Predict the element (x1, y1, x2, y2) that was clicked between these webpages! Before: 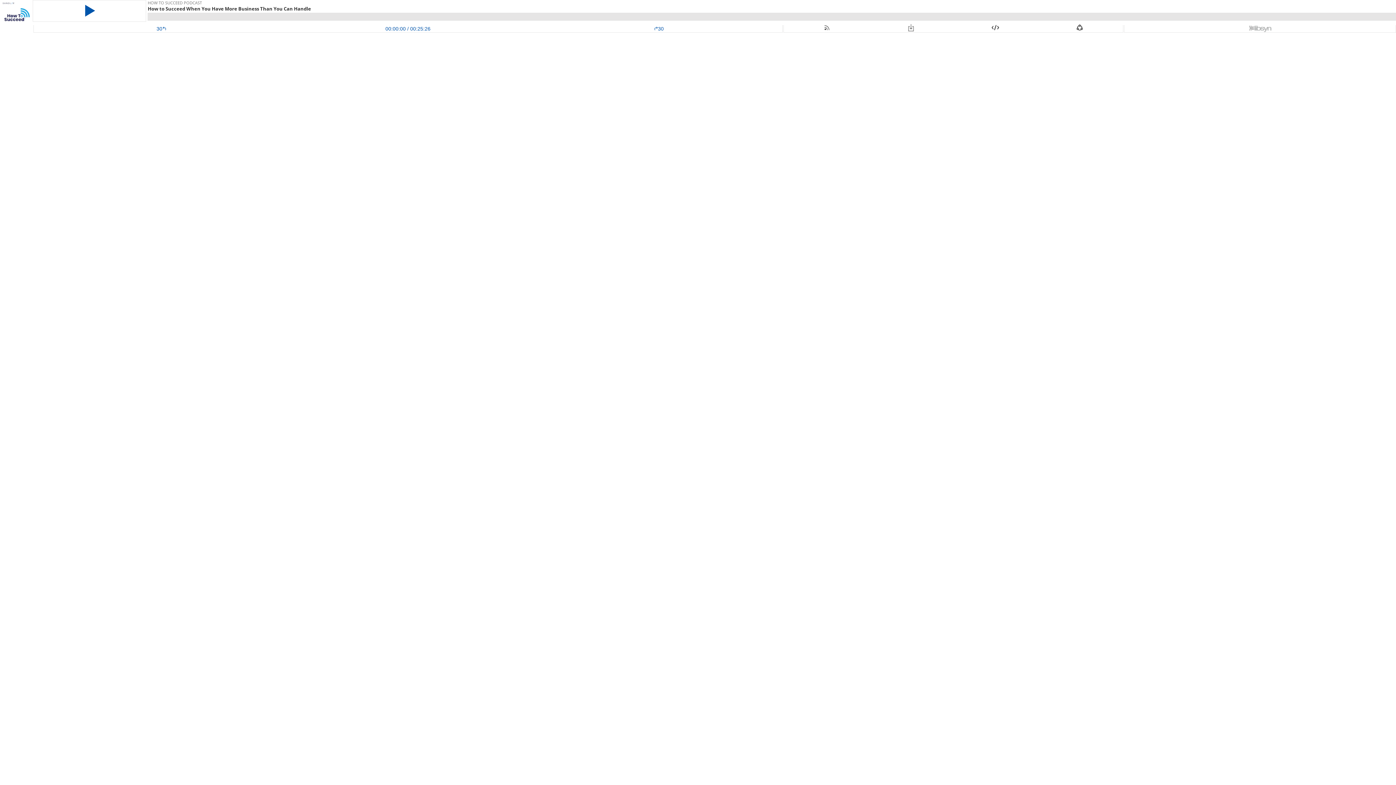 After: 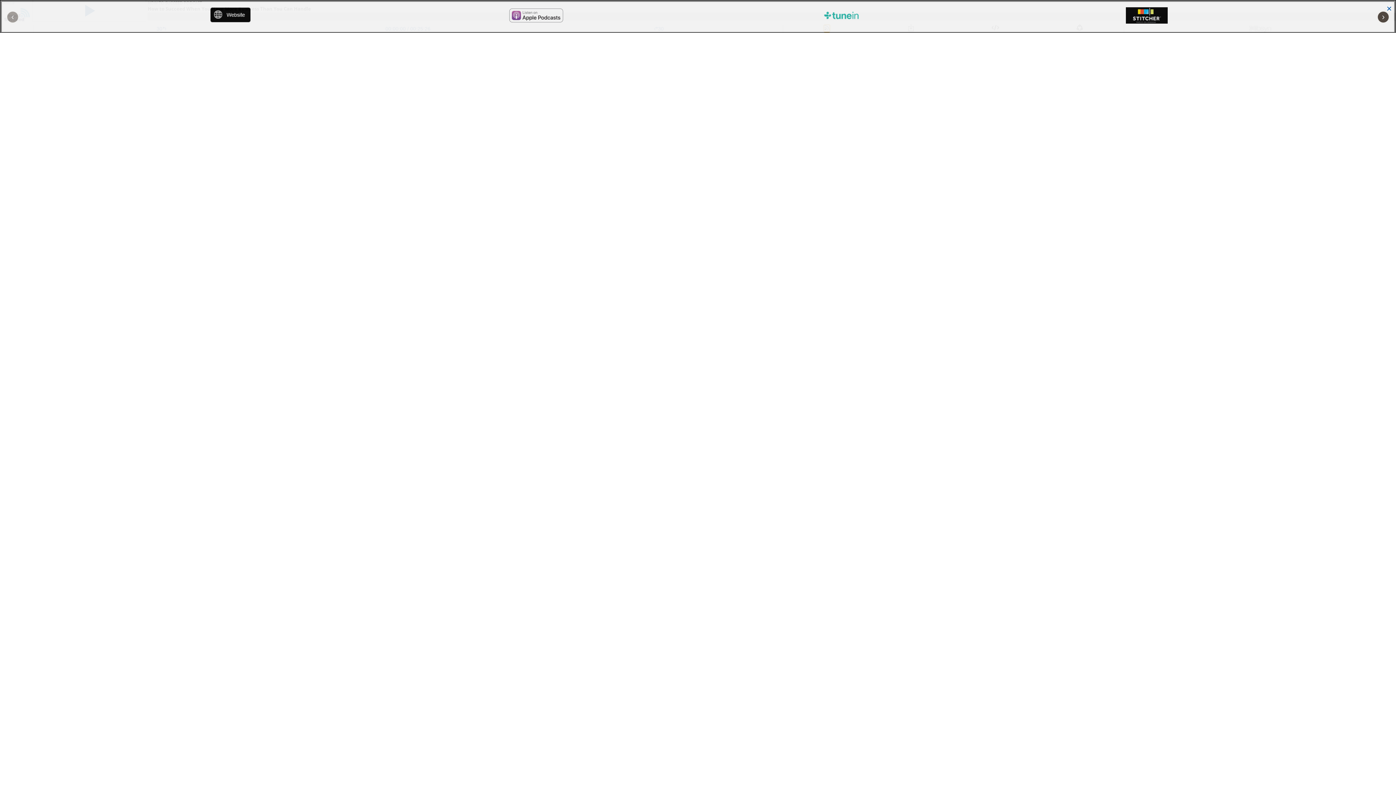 Action: bbox: (824, 25, 829, 31)